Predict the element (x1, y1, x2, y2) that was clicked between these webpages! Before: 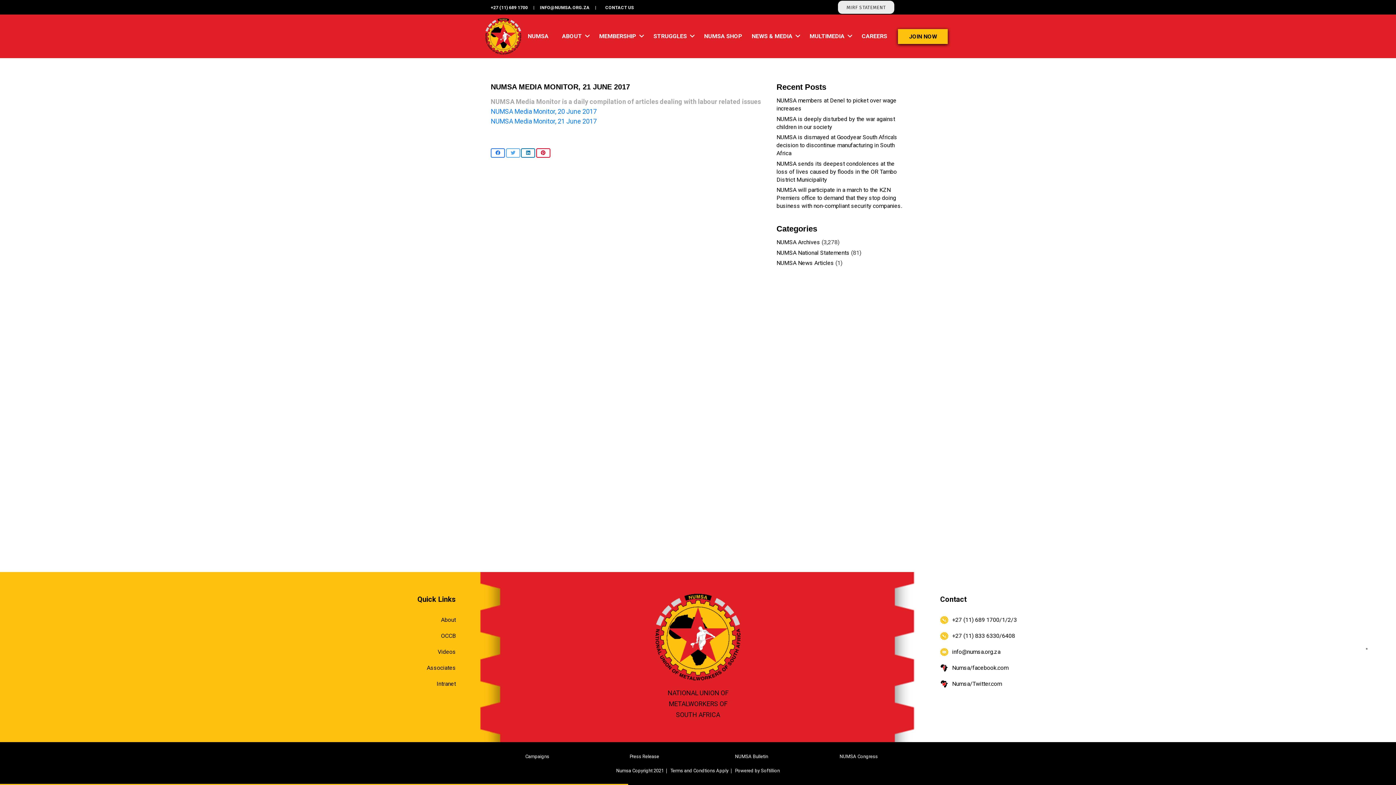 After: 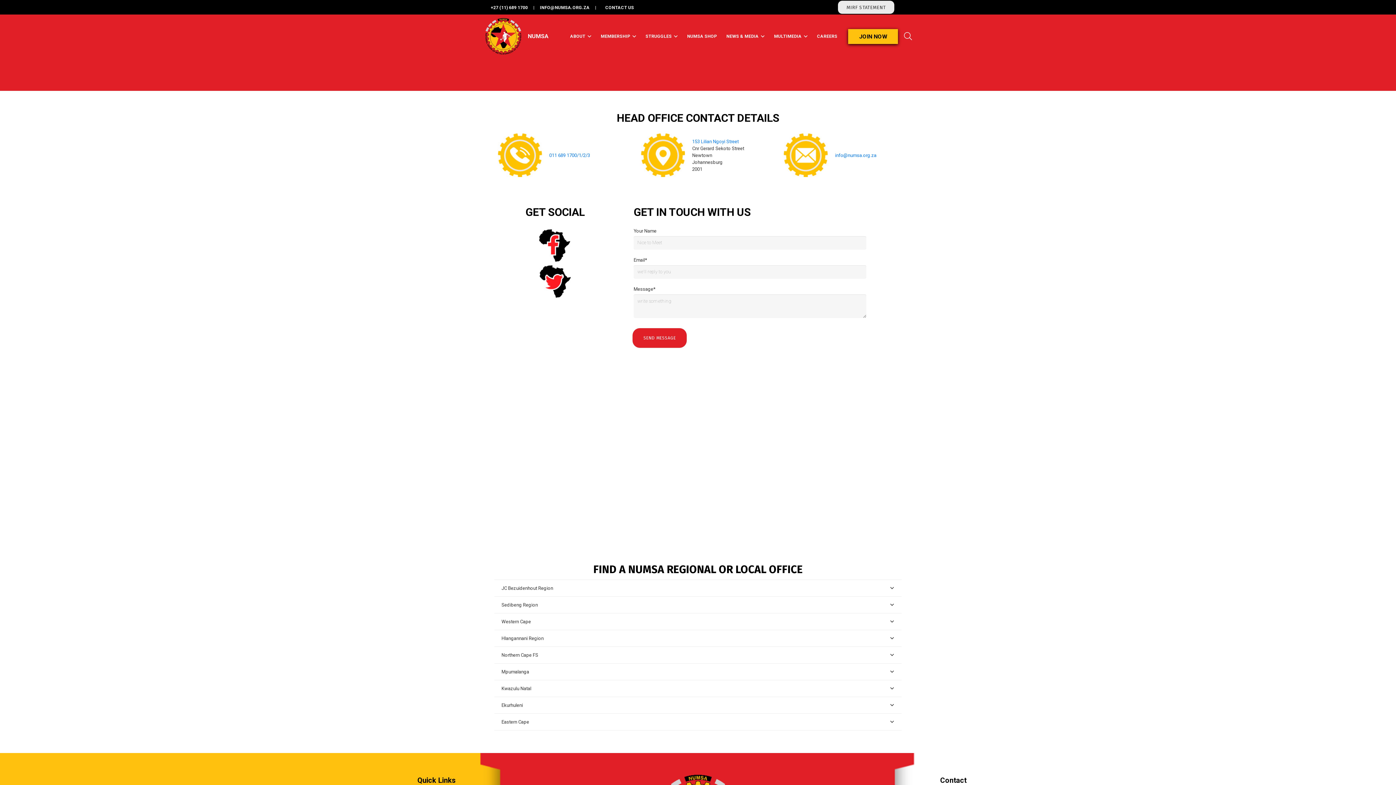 Action: bbox: (605, 4, 634, 10) label: CONTACT US